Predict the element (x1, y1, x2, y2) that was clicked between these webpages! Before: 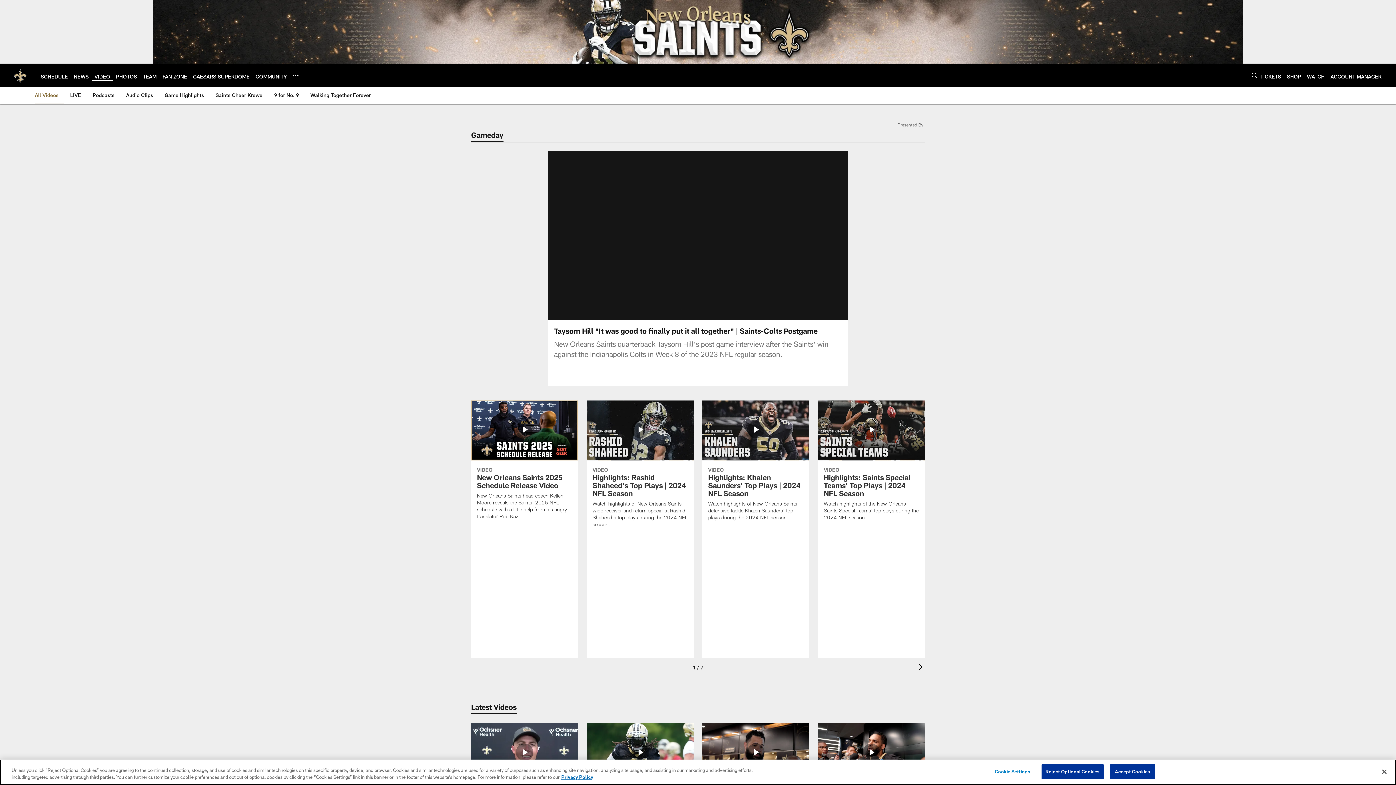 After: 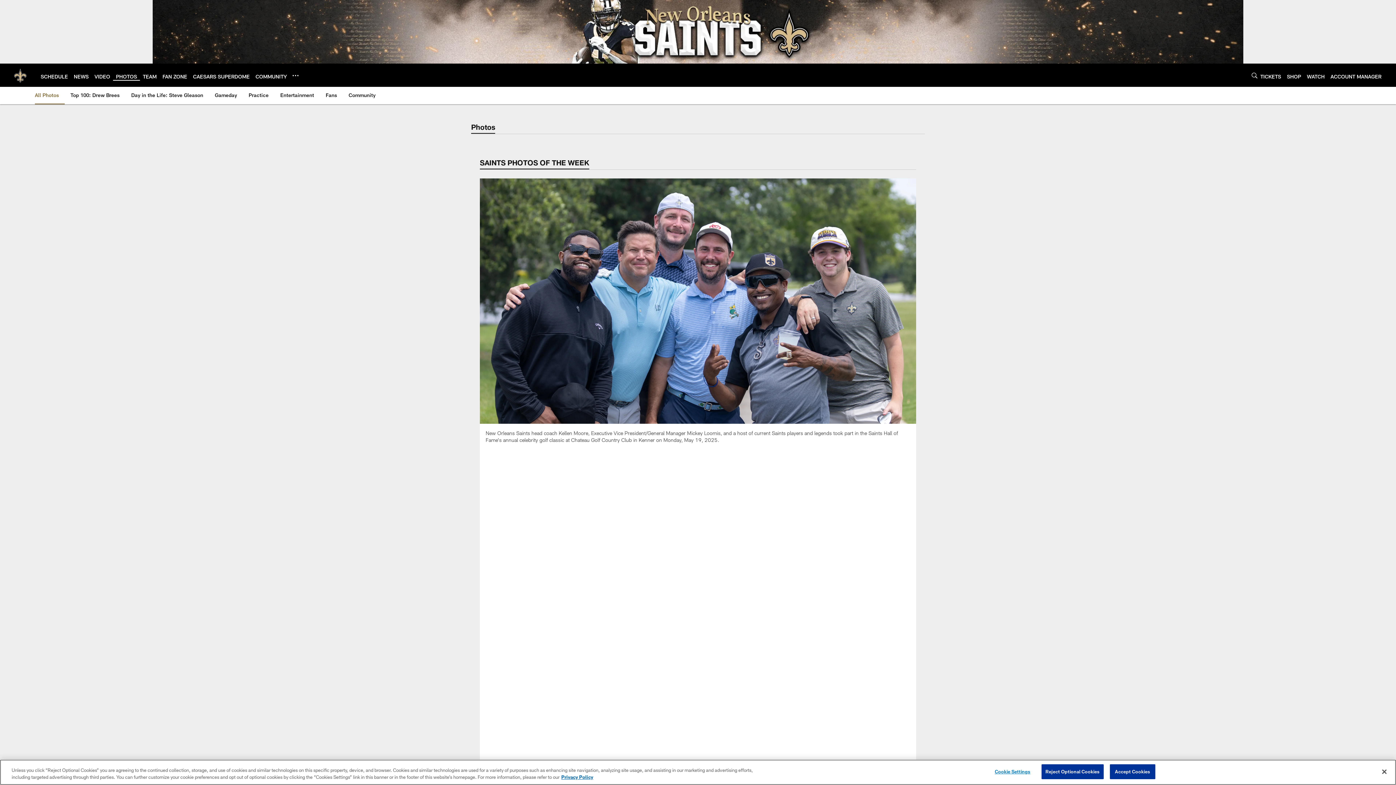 Action: label: PHOTOS bbox: (116, 73, 137, 79)